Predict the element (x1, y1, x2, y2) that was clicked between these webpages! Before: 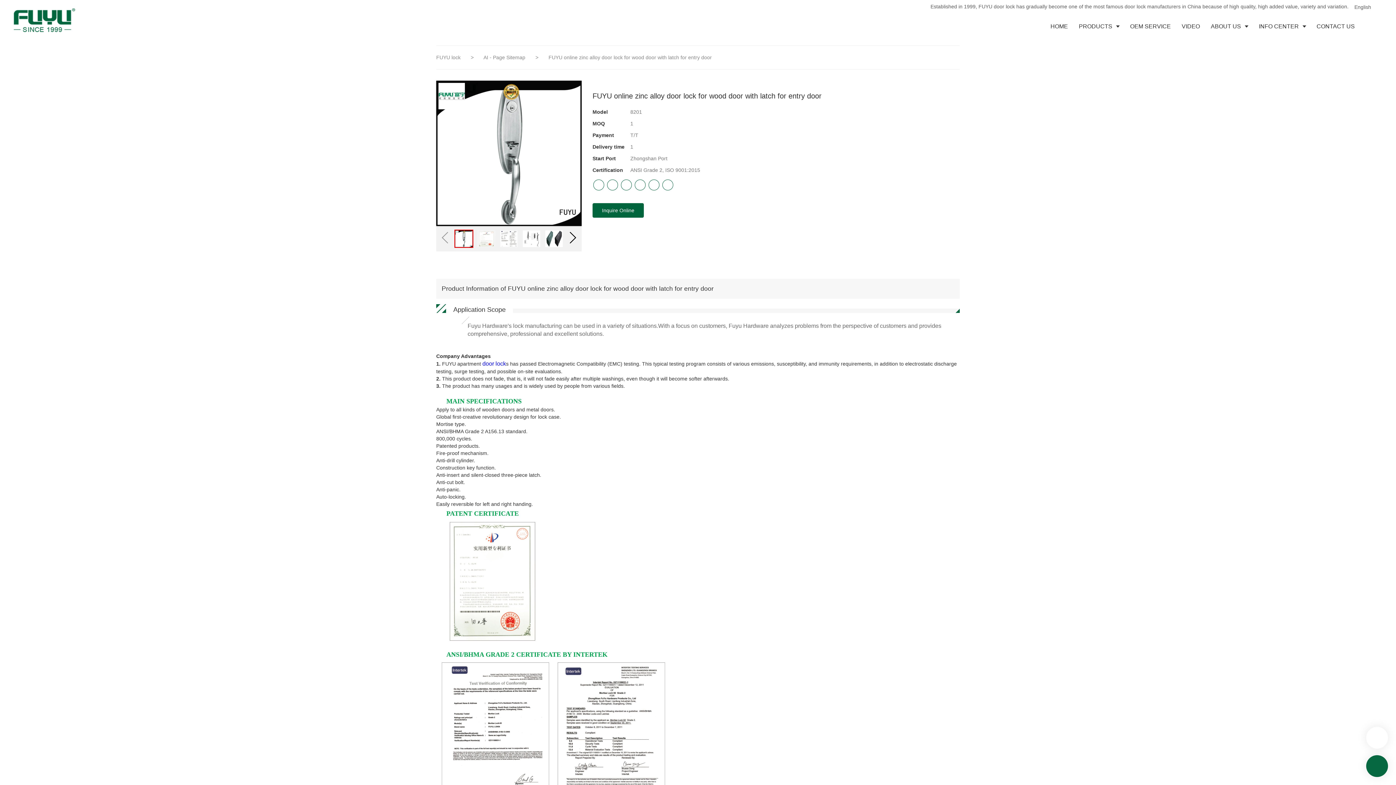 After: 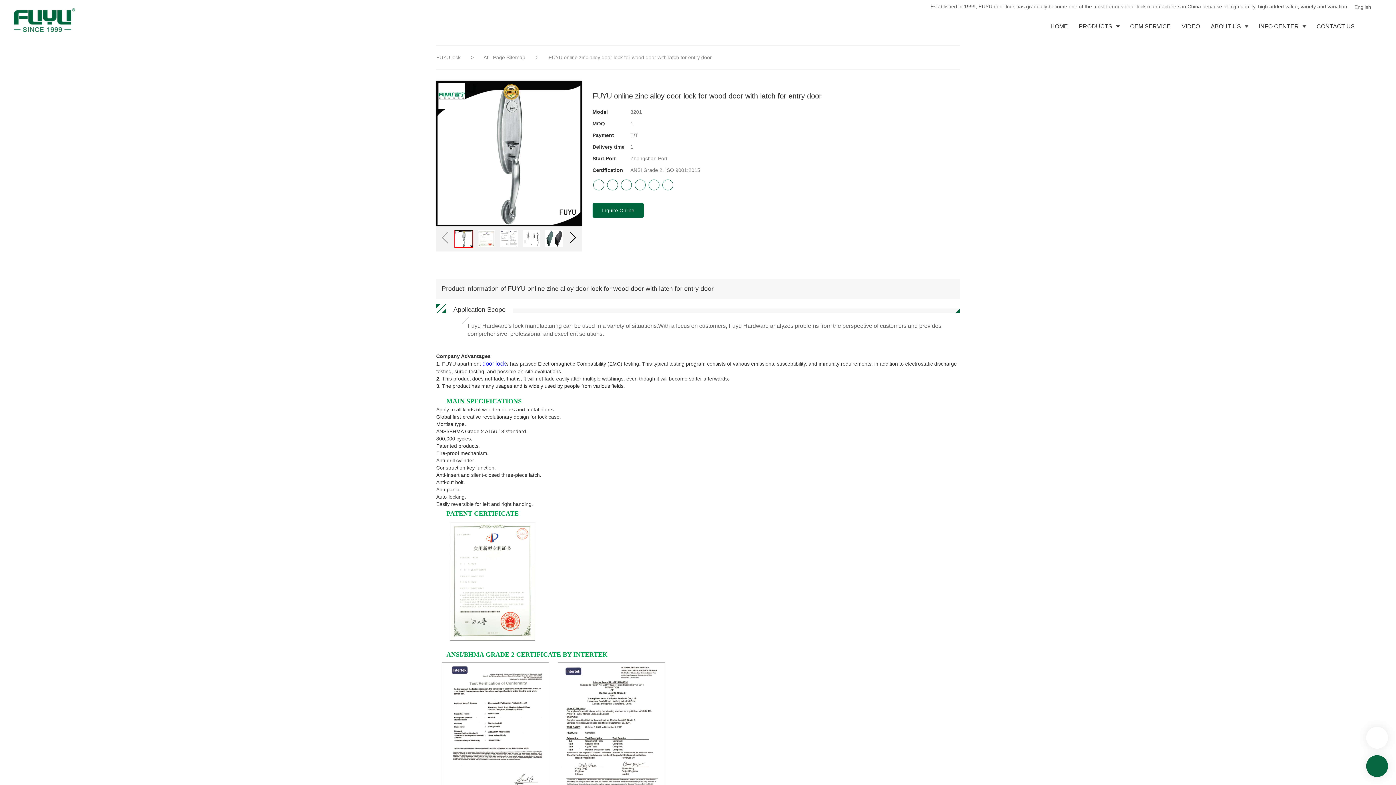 Action: bbox: (593, 179, 604, 190)